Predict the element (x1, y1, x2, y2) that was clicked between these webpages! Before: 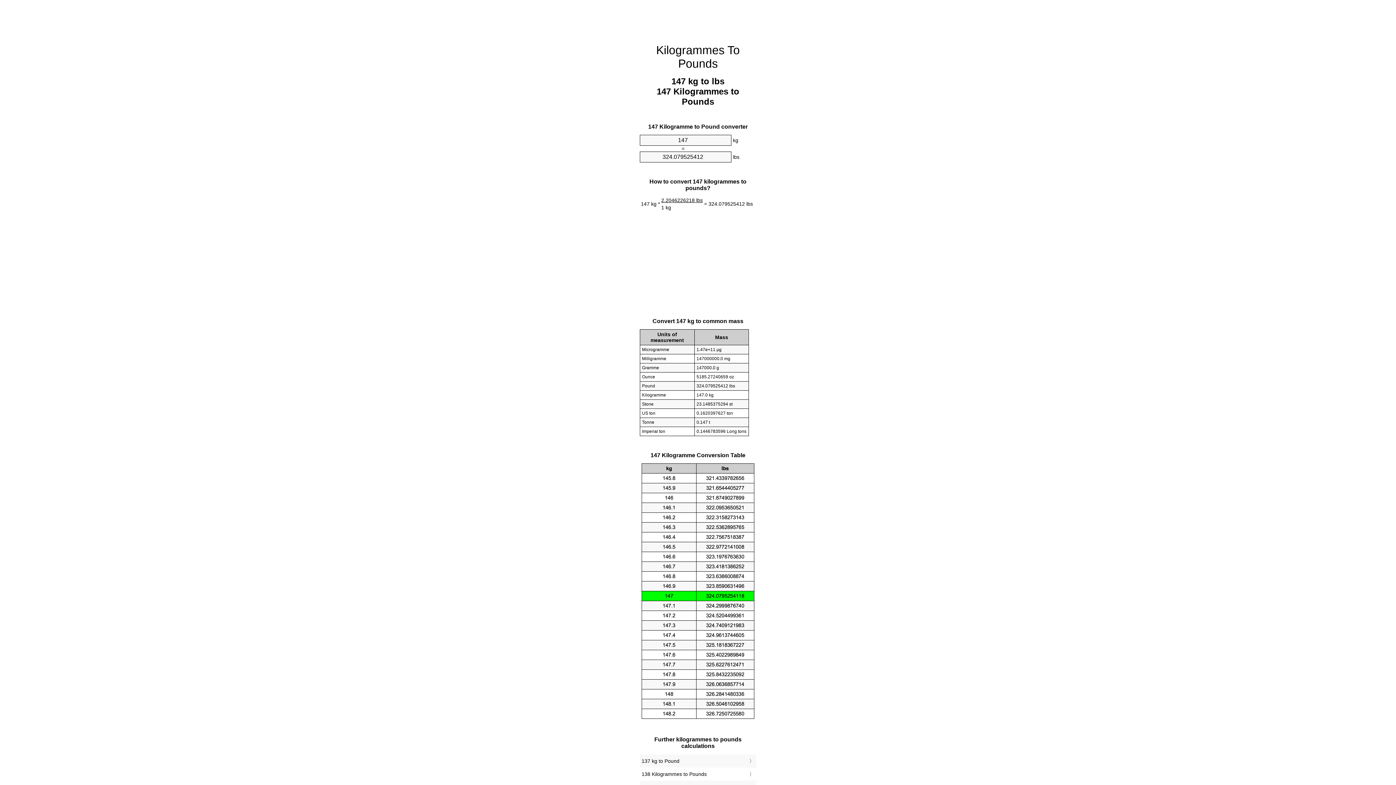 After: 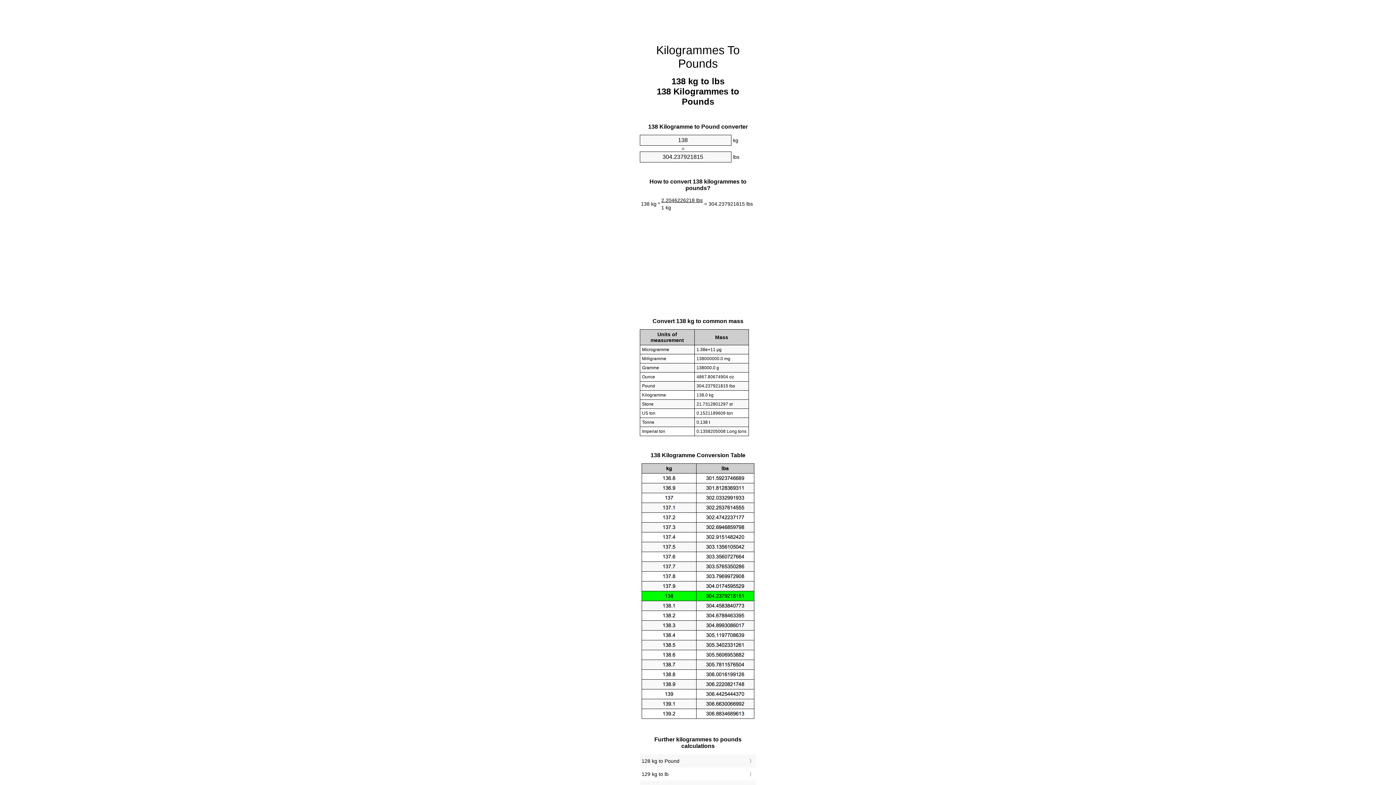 Action: bbox: (641, 769, 754, 779) label: 138 Kilogrammes to Pounds